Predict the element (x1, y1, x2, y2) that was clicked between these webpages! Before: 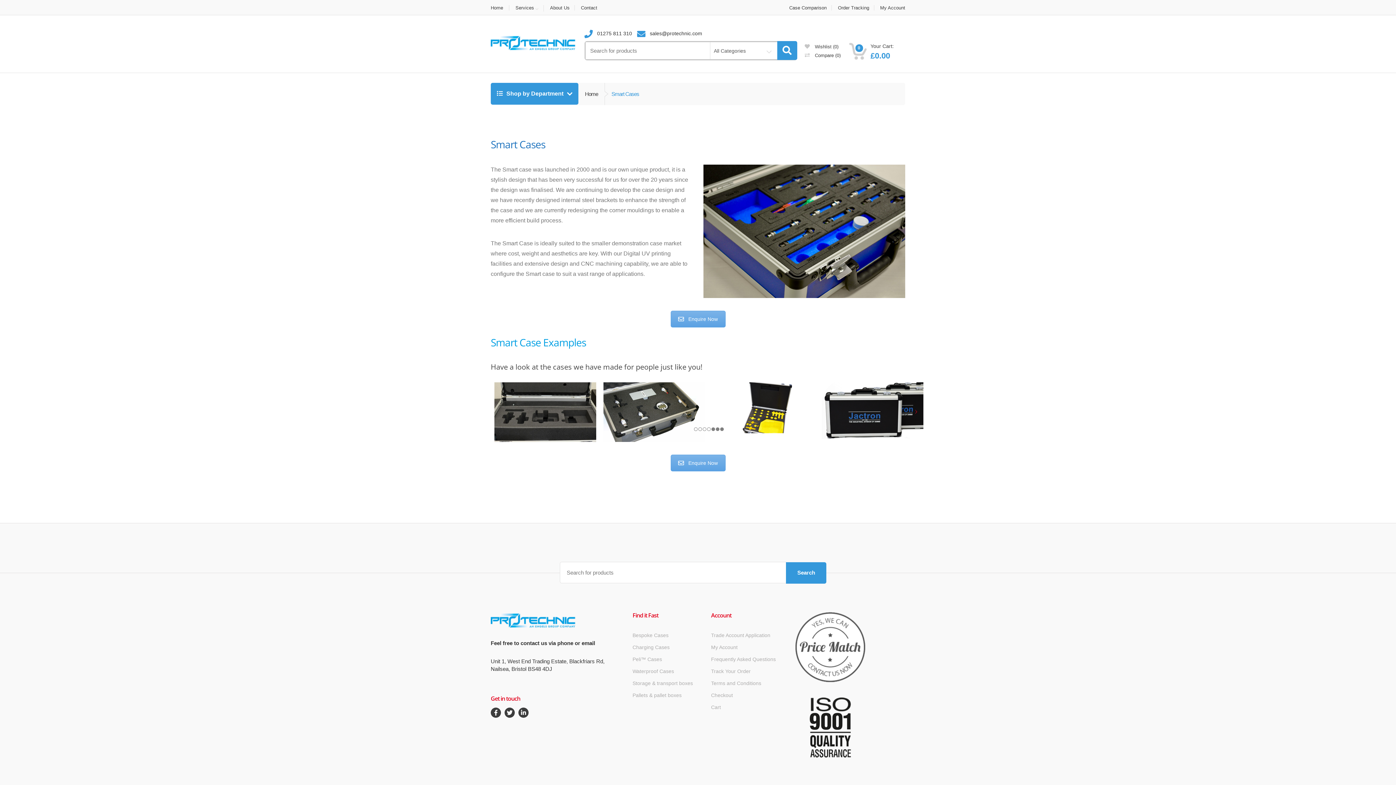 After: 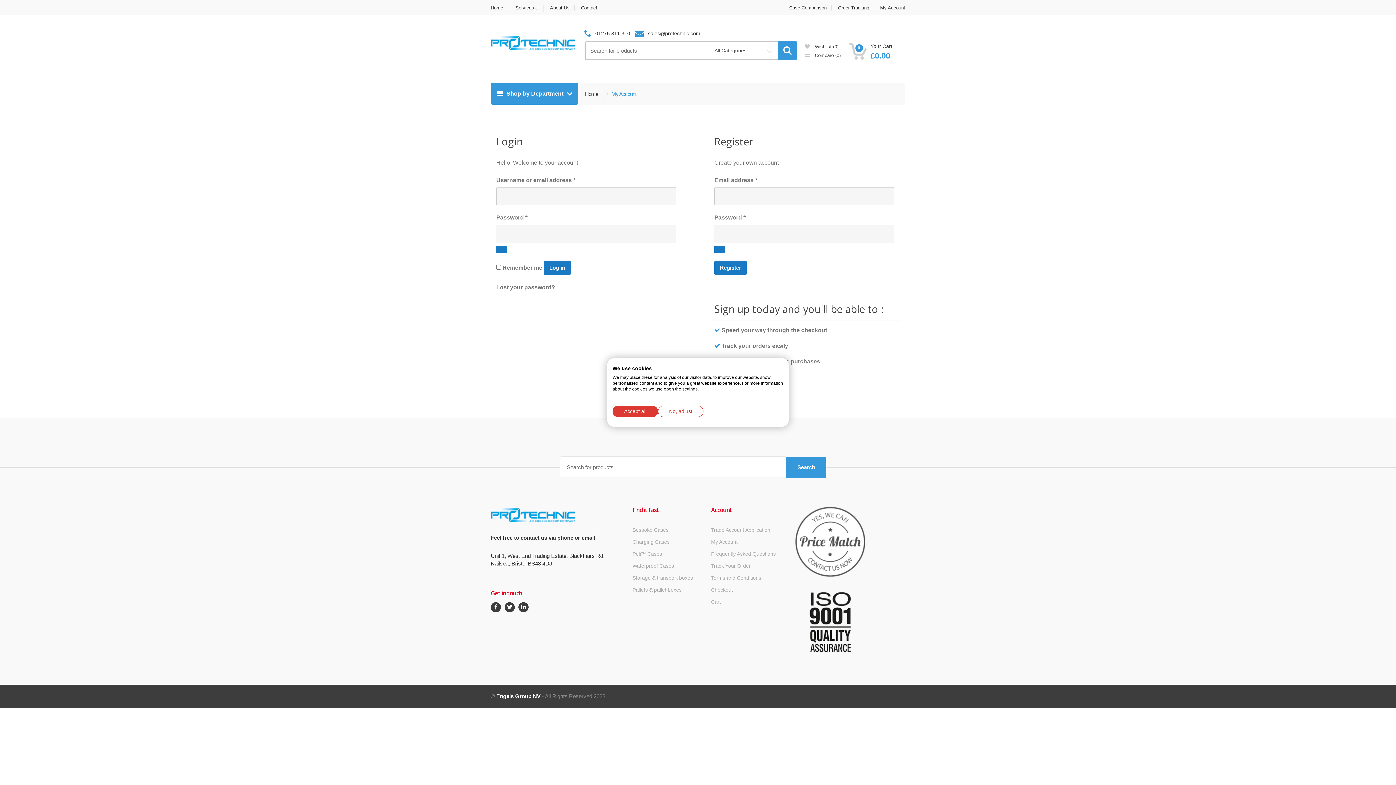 Action: bbox: (876, 5, 905, 10) label: My Account